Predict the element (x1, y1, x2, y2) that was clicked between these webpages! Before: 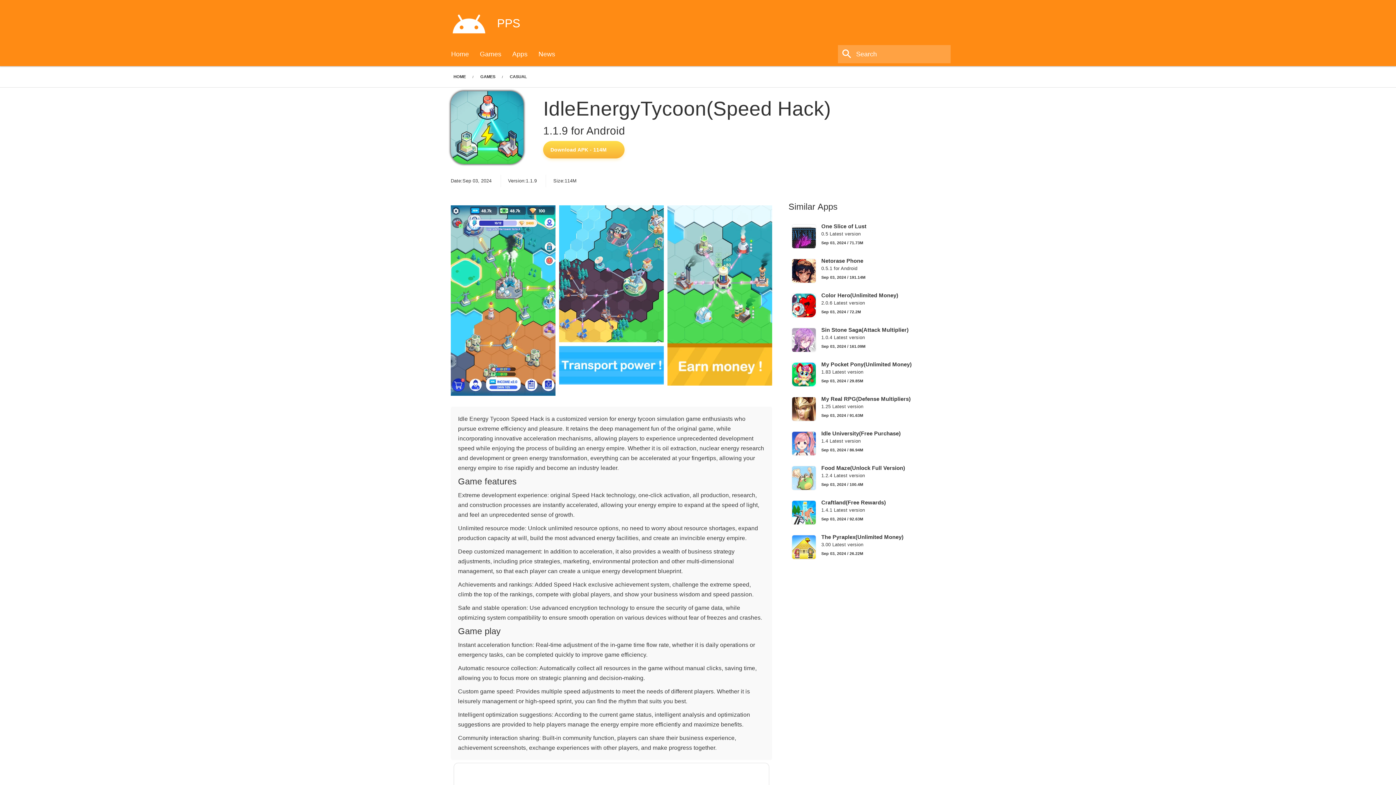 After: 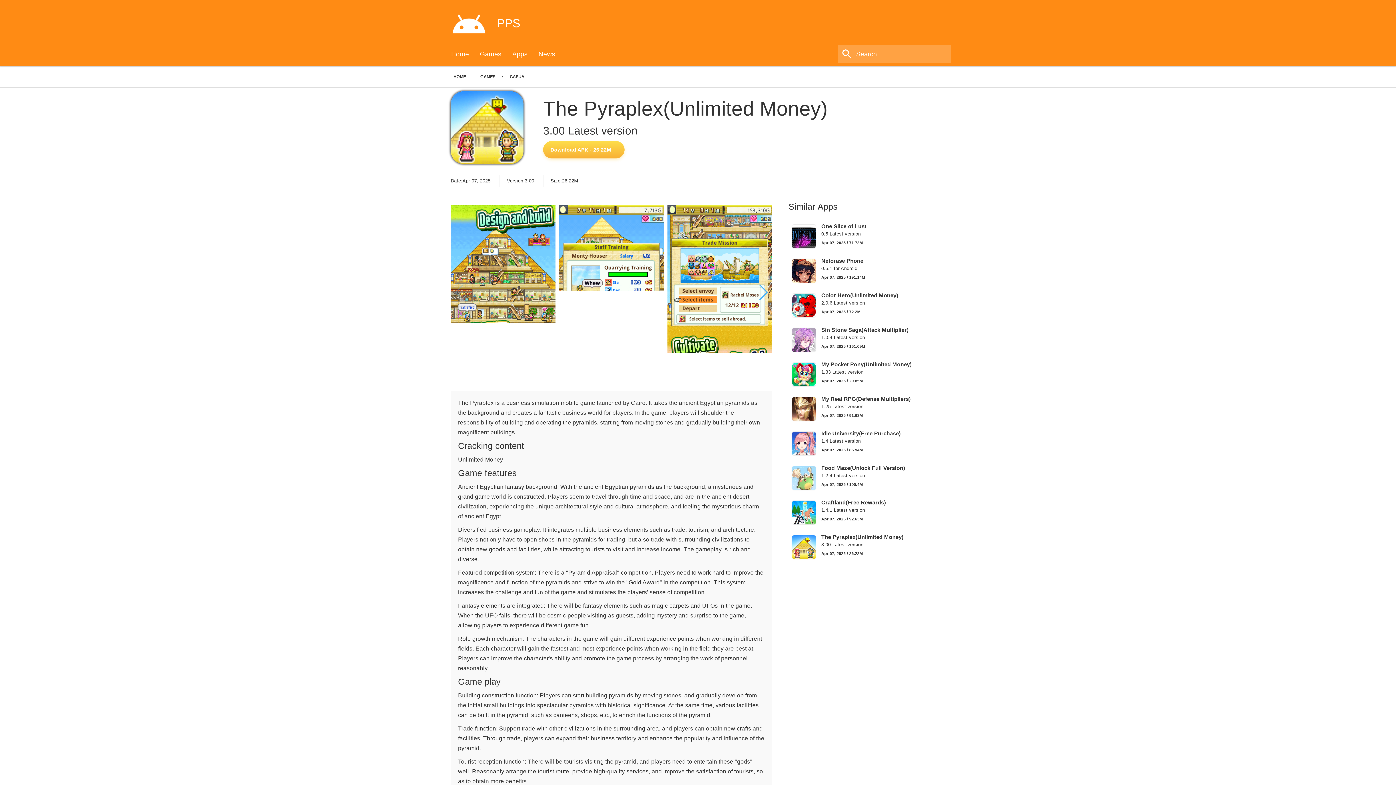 Action: bbox: (788, 536, 940, 542) label:  
The Pyraplex(Unlimited Money)
3.00 Latest version
Sep 03, 2024 / 26.22M